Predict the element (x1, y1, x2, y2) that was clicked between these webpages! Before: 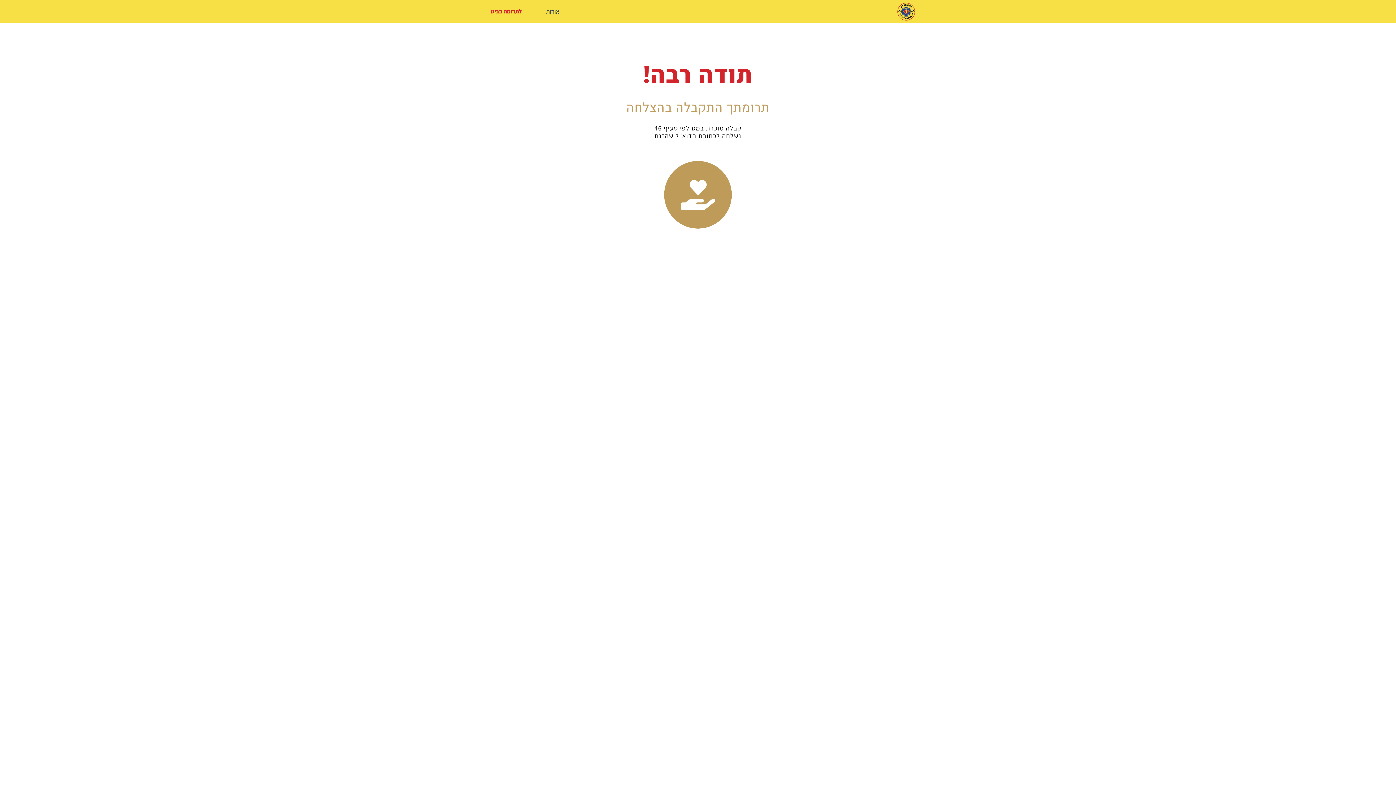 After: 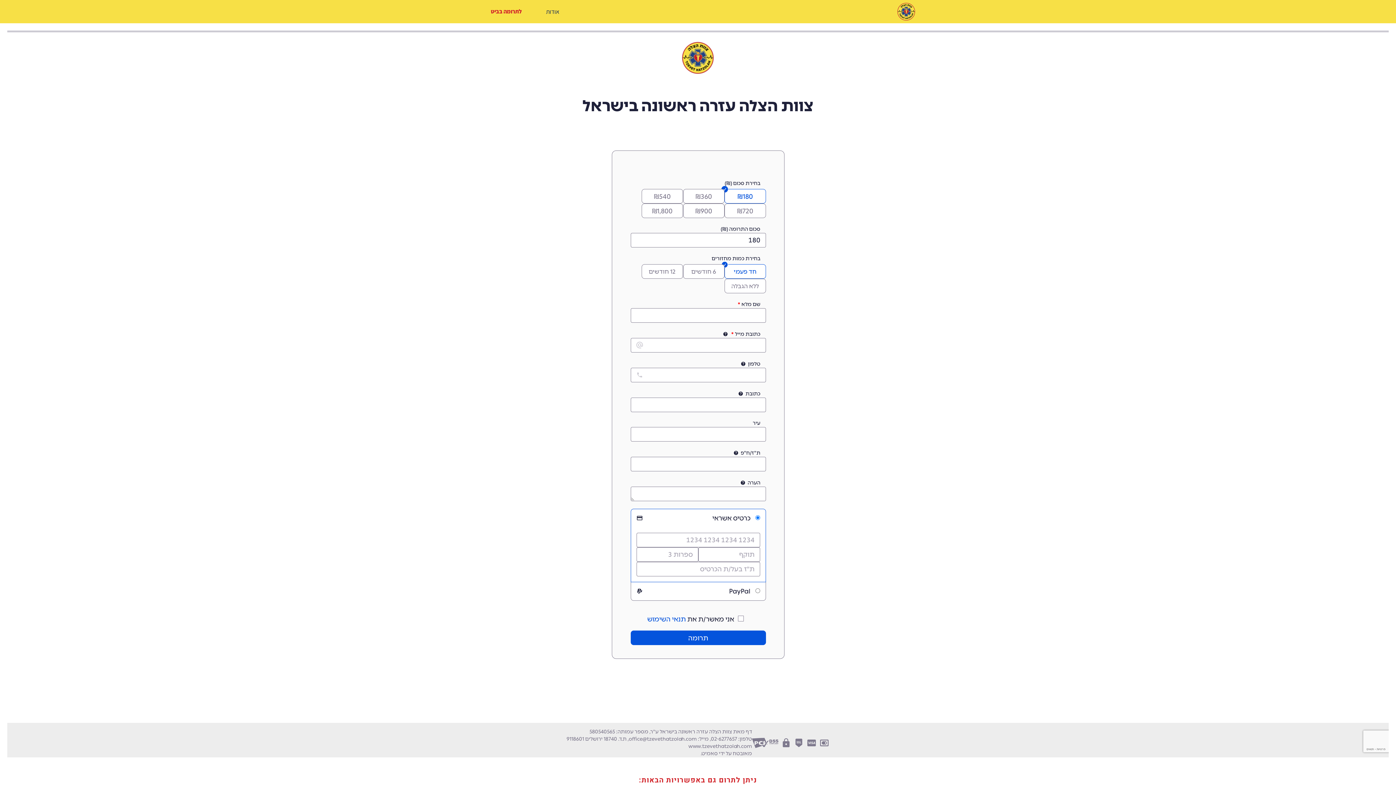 Action: bbox: (897, 7, 915, 15)